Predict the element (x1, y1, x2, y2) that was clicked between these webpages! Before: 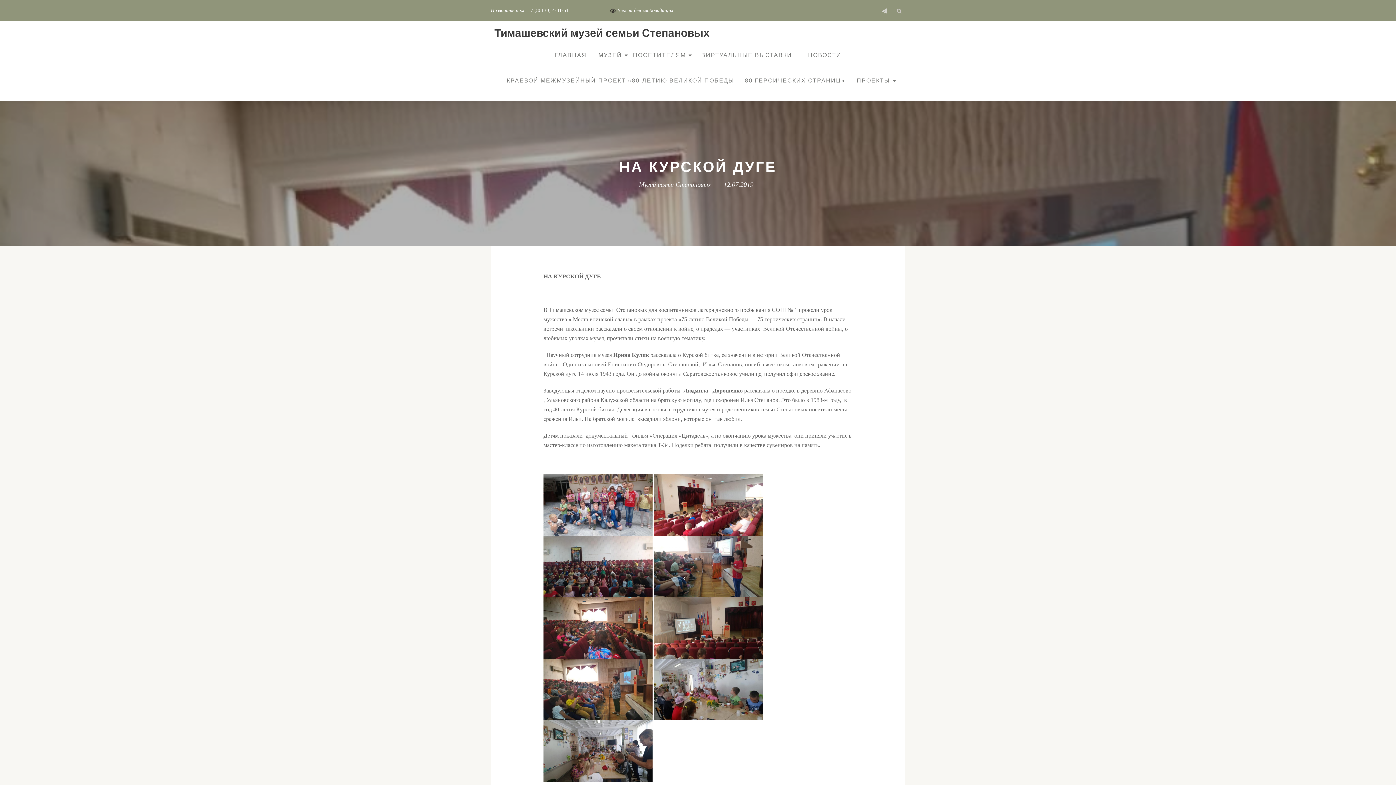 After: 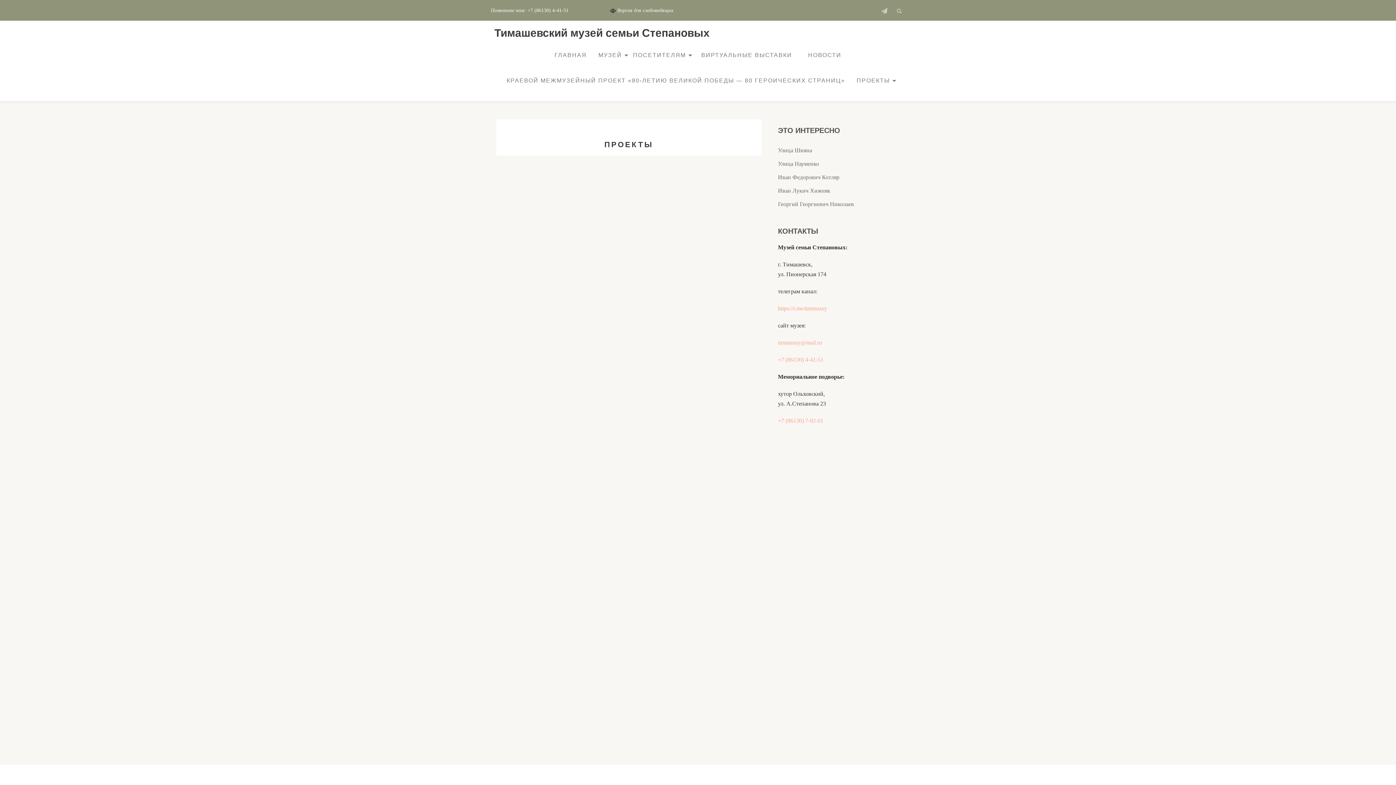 Action: bbox: (854, 75, 896, 85) label: ПРОЕКТЫ